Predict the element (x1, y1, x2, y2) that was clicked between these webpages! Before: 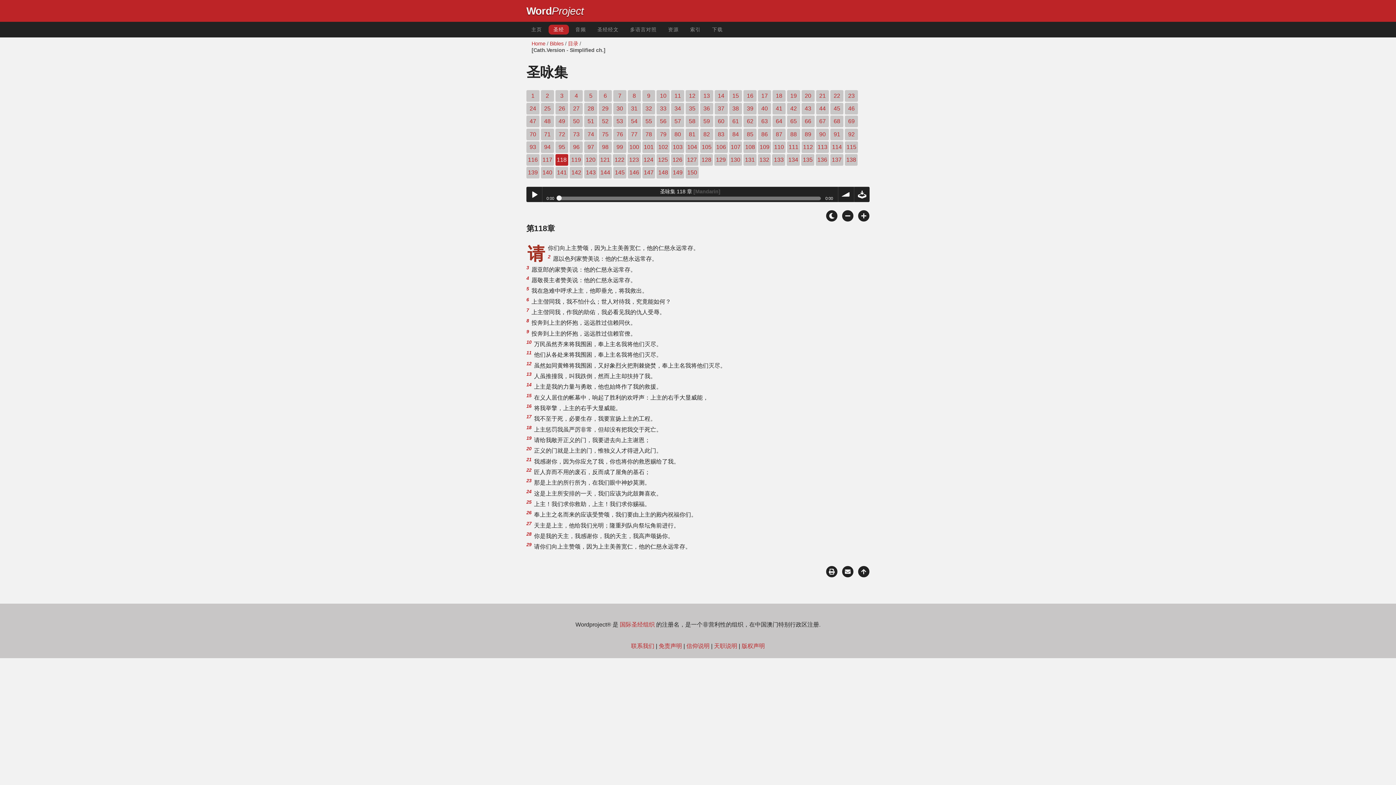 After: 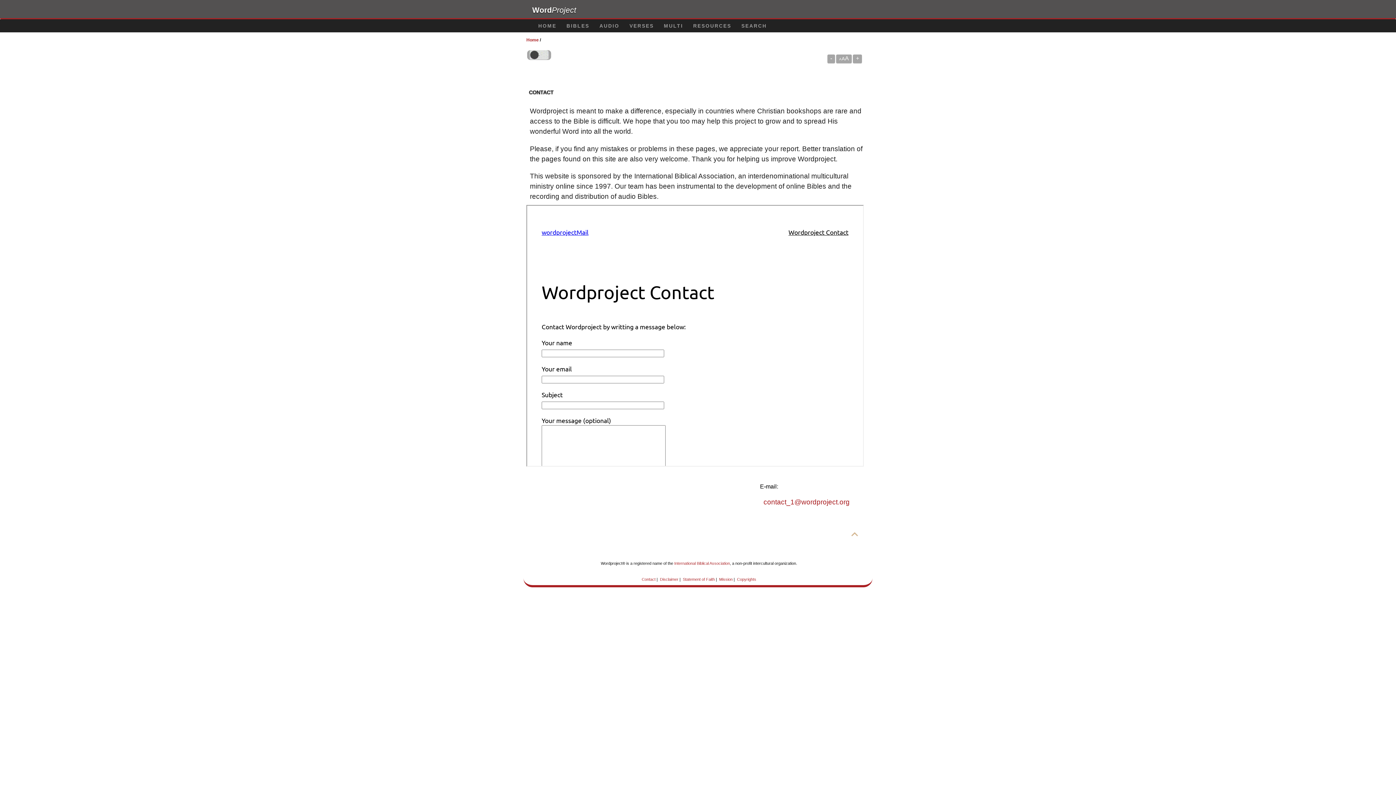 Action: bbox: (631, 643, 654, 649) label: 联系我们